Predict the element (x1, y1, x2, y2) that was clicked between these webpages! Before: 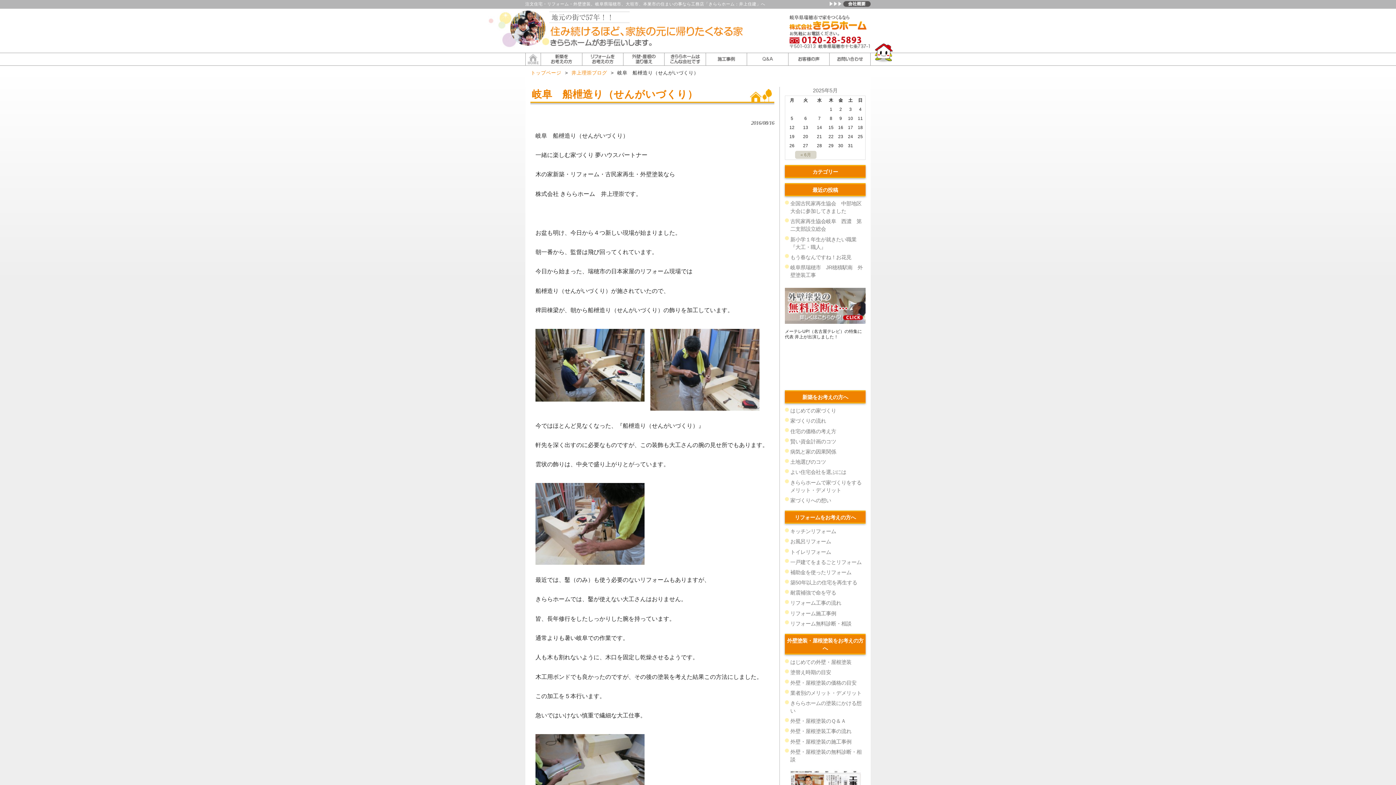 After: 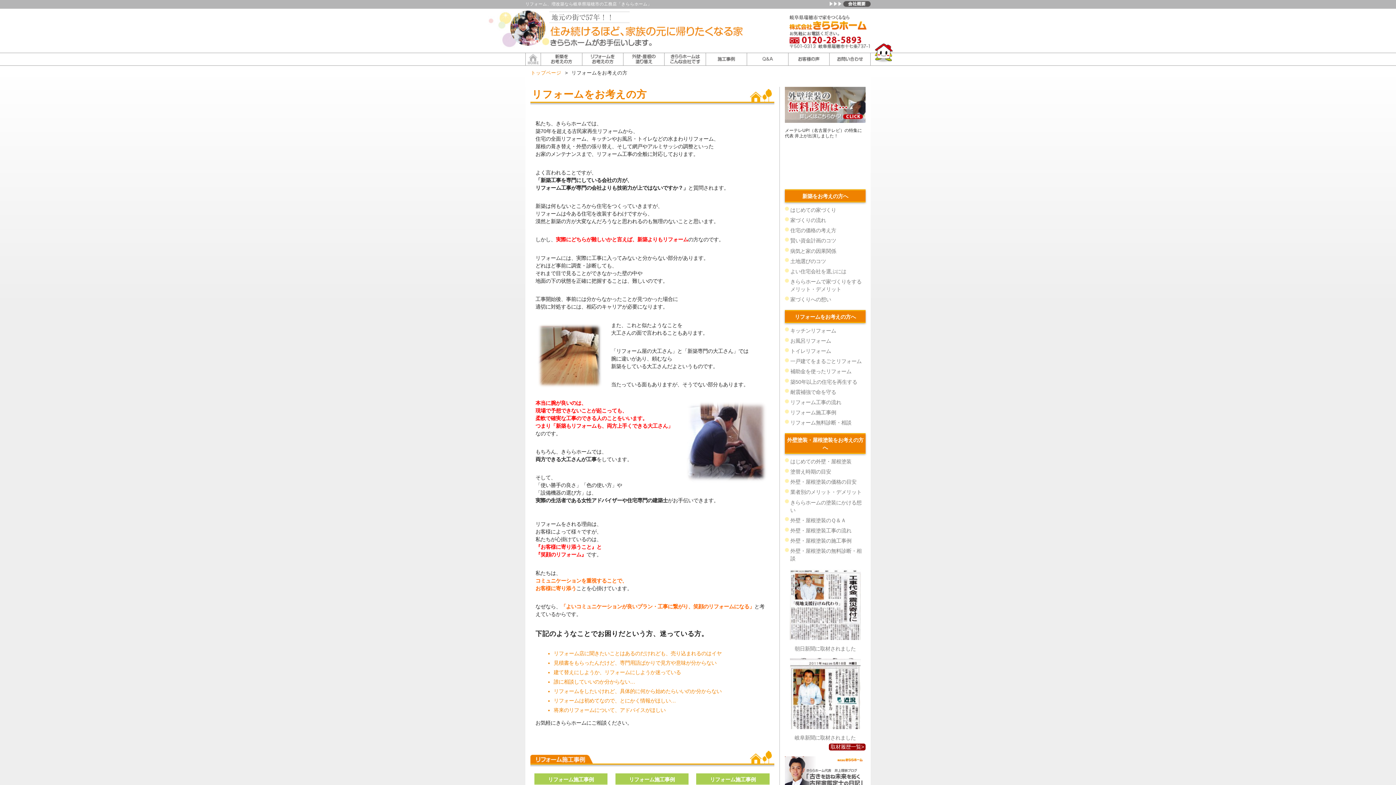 Action: bbox: (794, 515, 856, 520) label: リフォームをお考えの方へ